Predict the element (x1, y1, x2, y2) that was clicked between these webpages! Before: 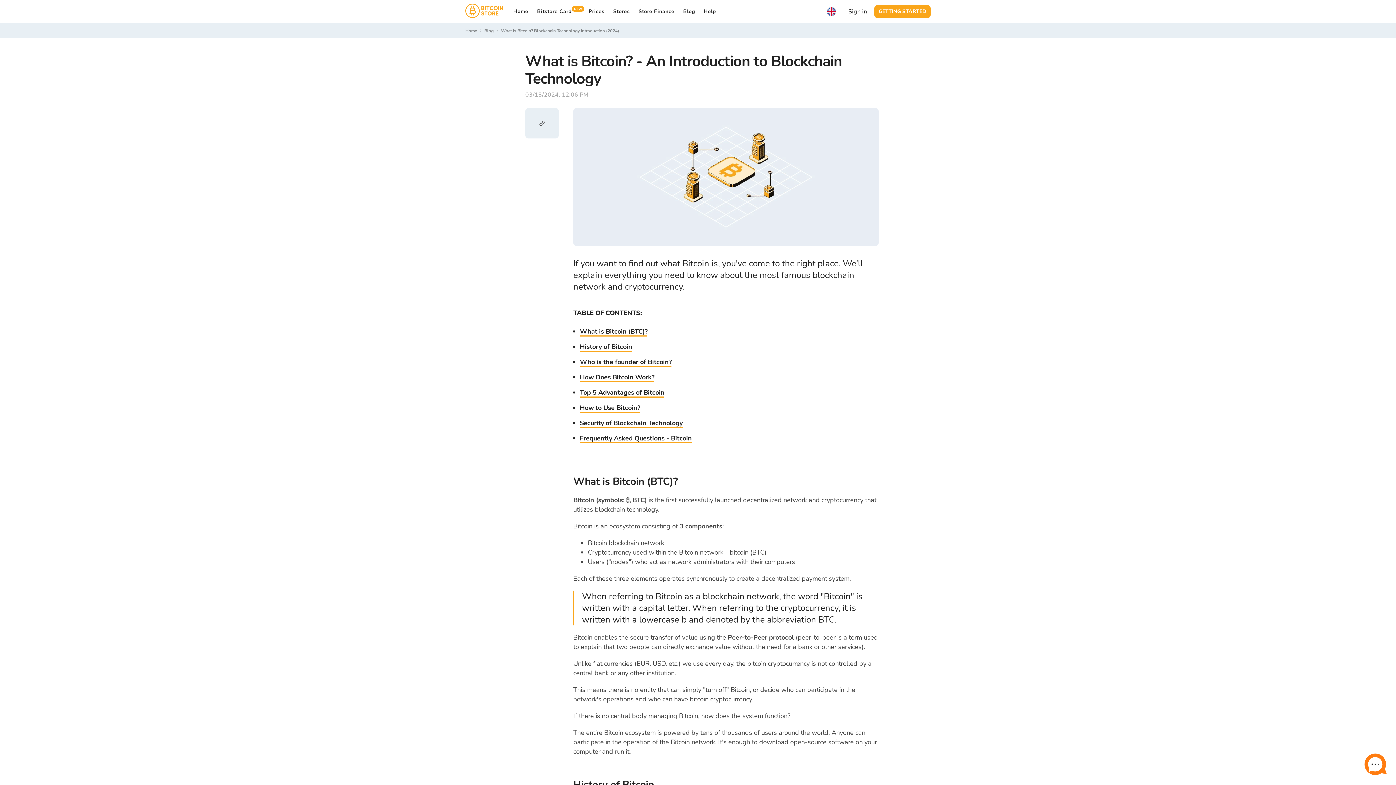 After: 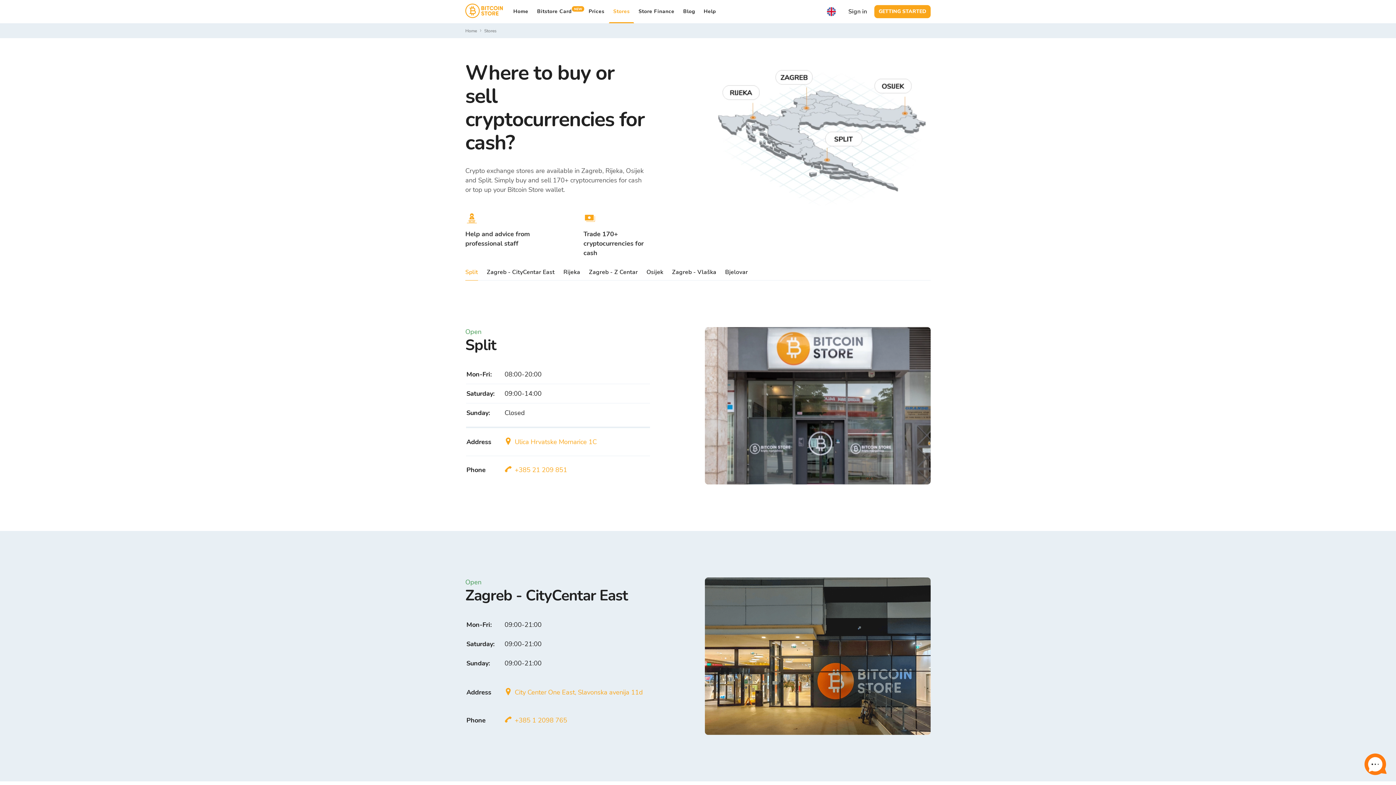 Action: bbox: (609, 0, 634, 23) label: Stores